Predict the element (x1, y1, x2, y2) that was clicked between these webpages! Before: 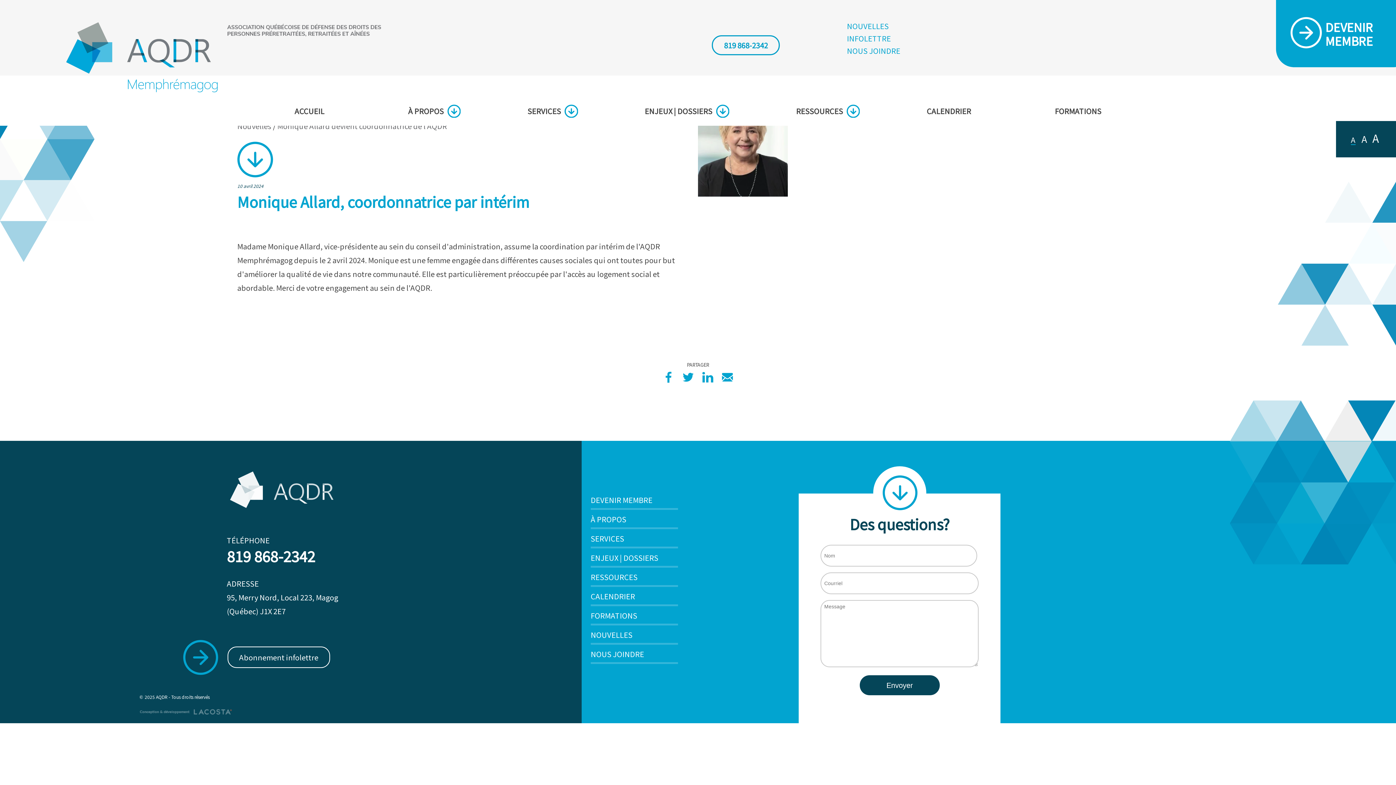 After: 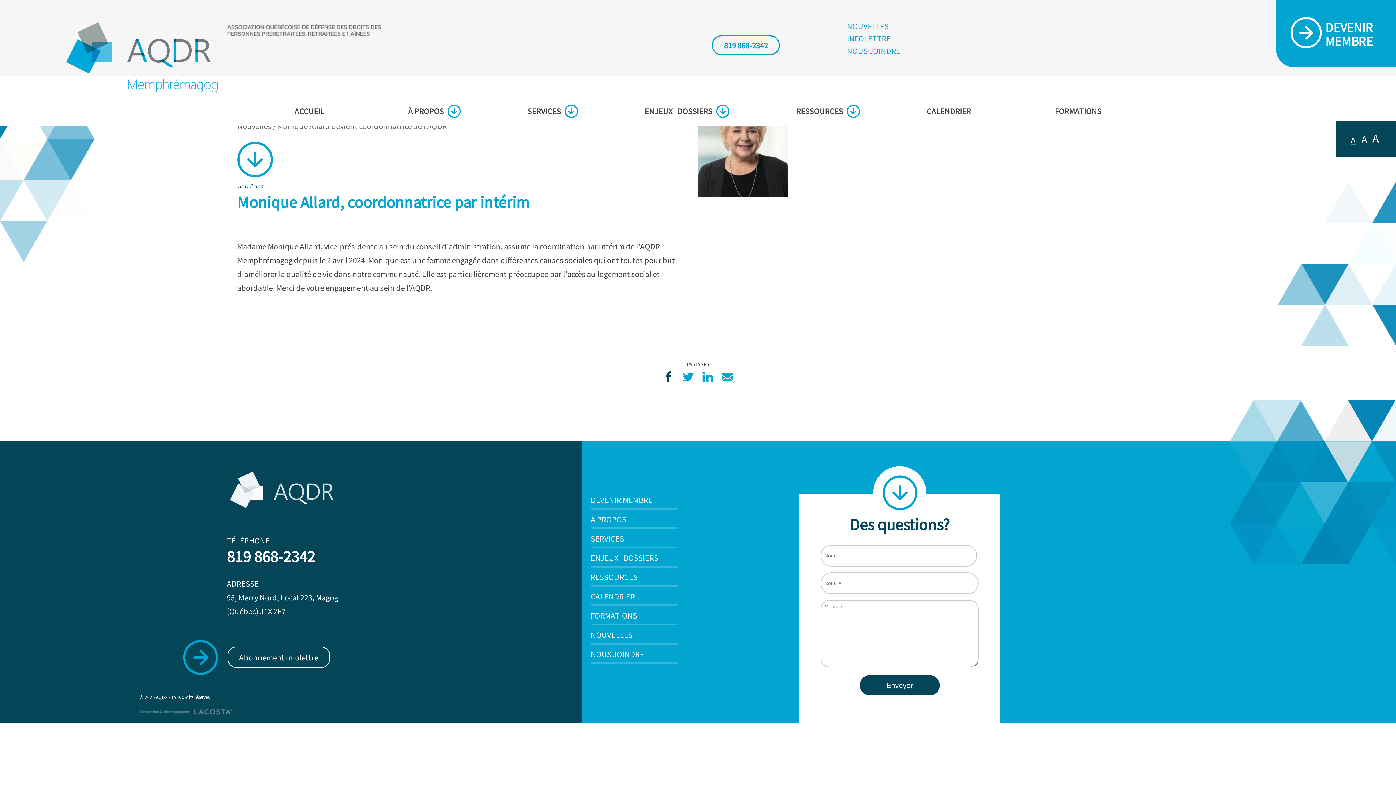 Action: bbox: (659, 374, 679, 385) label:  